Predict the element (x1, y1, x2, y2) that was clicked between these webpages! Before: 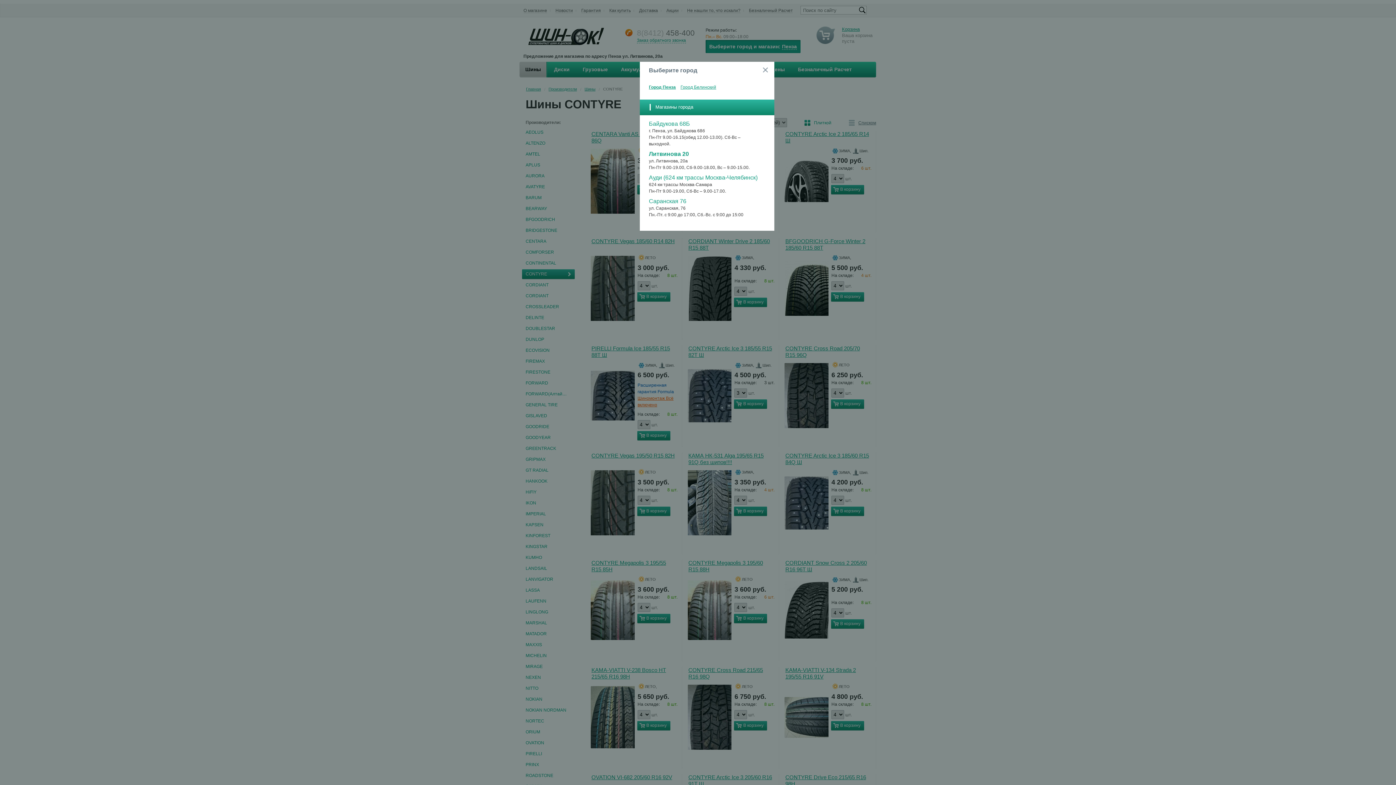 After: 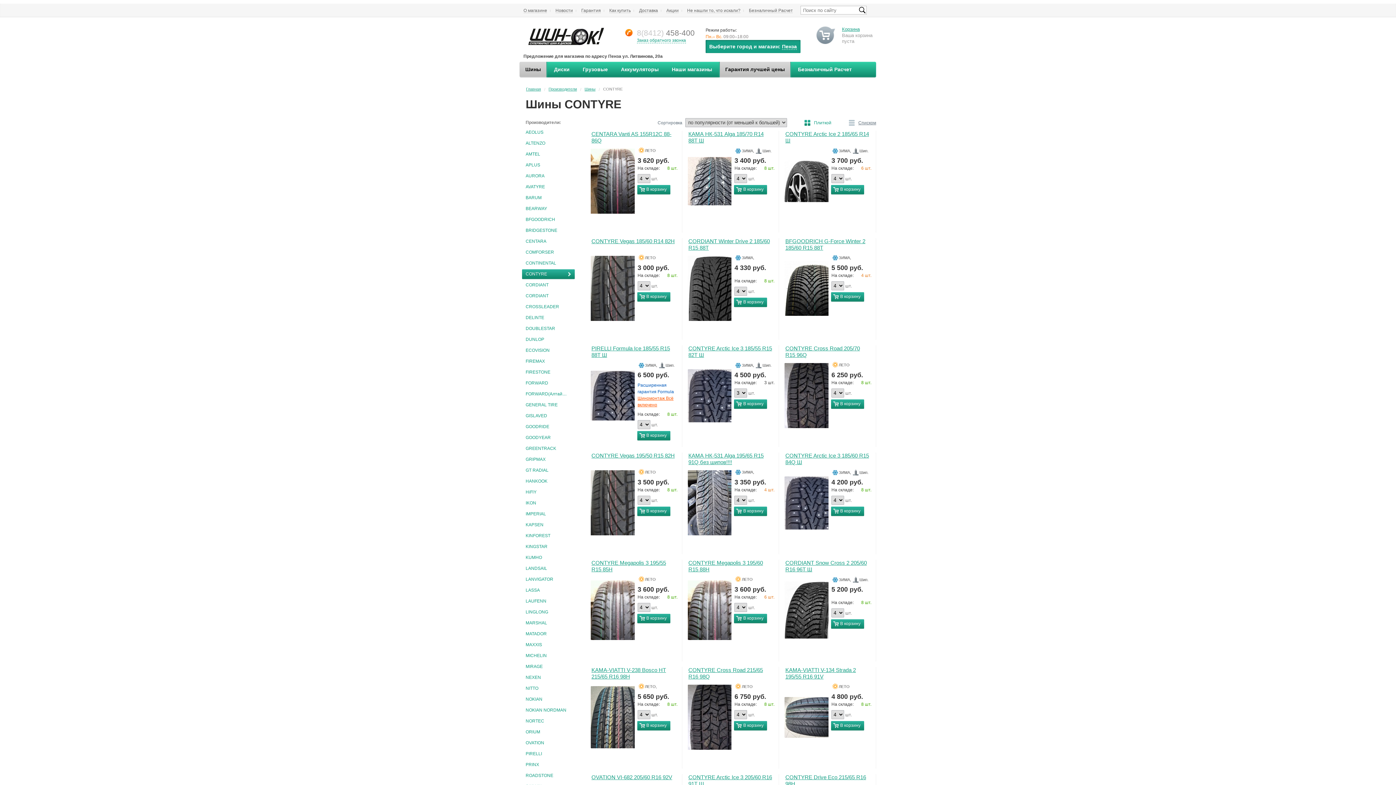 Action: bbox: (763, 67, 768, 72)